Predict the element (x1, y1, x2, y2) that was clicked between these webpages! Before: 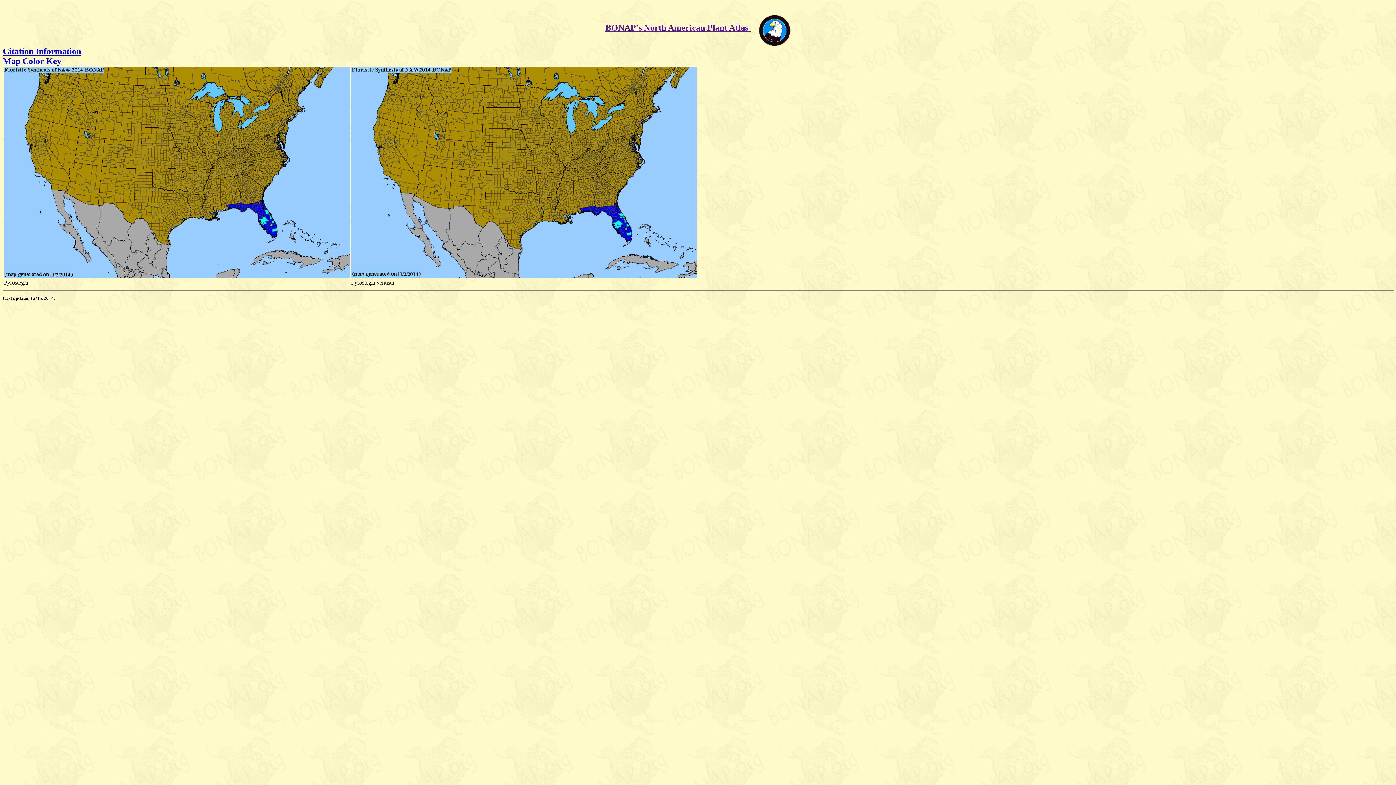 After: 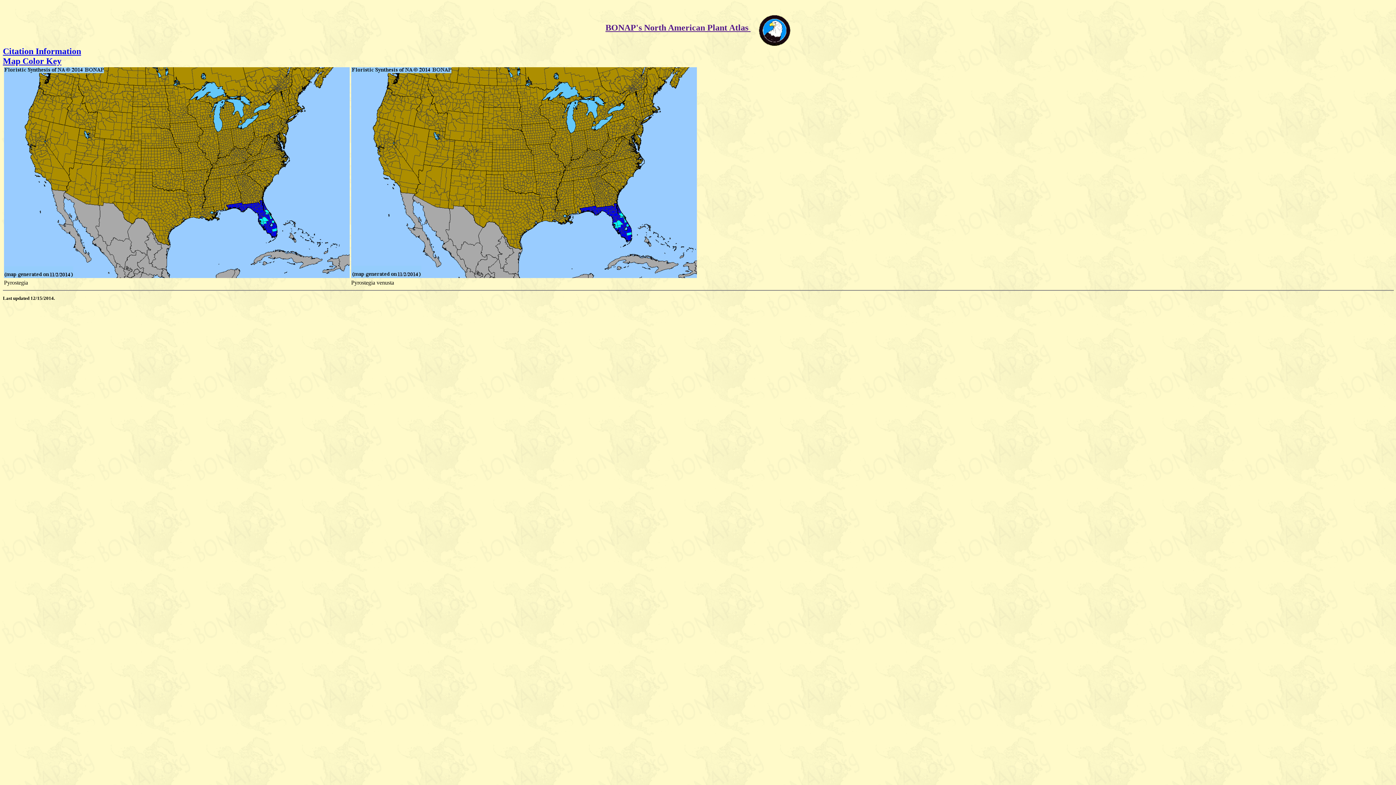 Action: bbox: (605, 22, 750, 32) label: BONAP's North American Plant Atlas 